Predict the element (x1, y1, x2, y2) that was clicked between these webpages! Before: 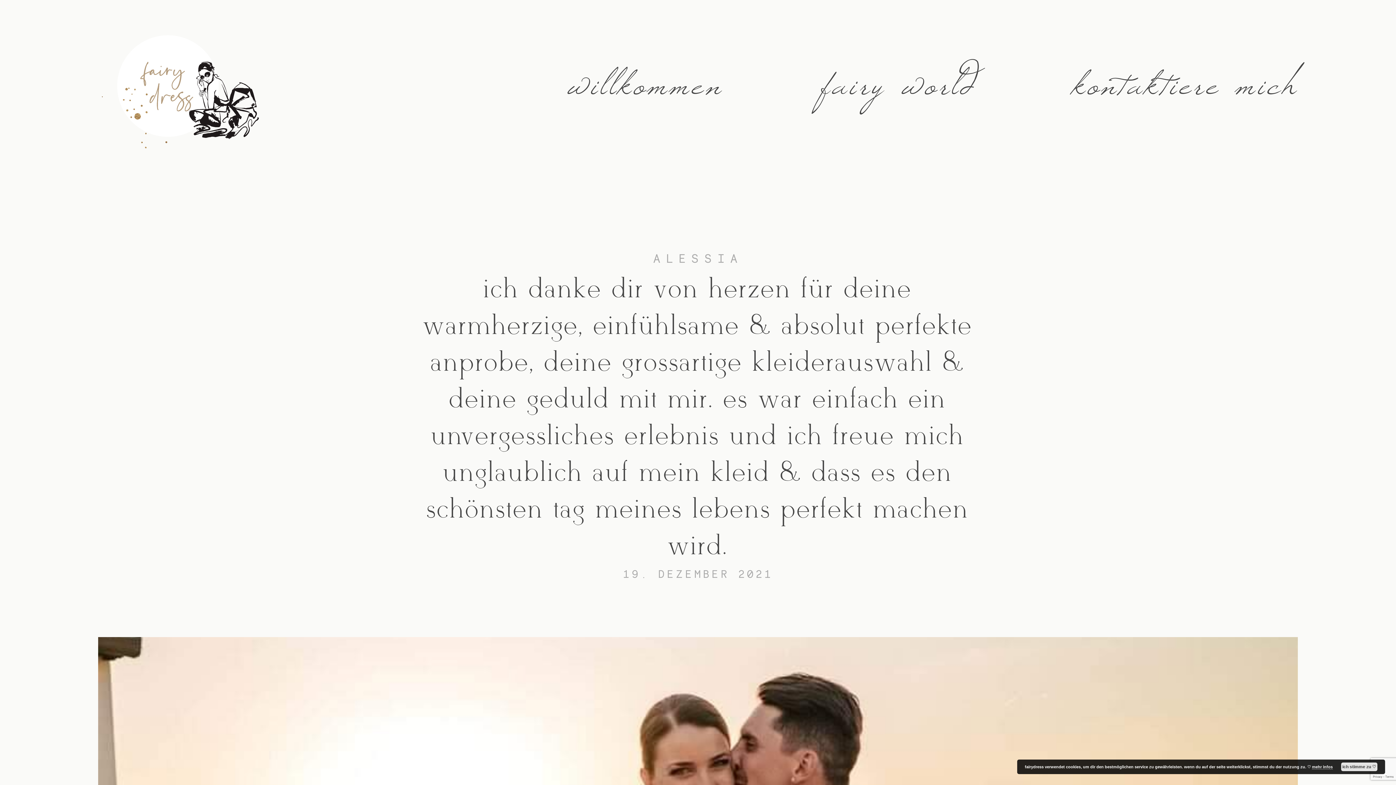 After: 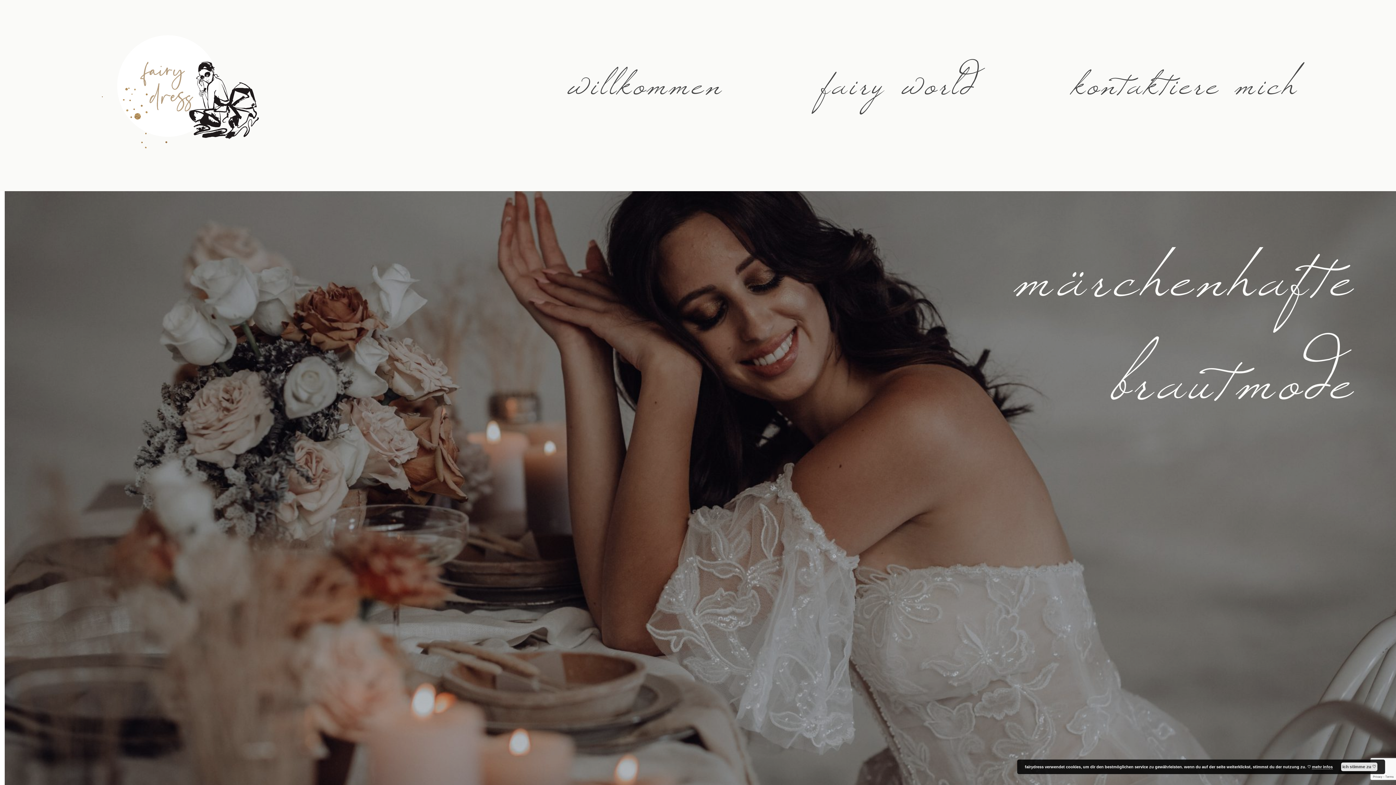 Action: bbox: (567, 68, 722, 123) label: willkommen